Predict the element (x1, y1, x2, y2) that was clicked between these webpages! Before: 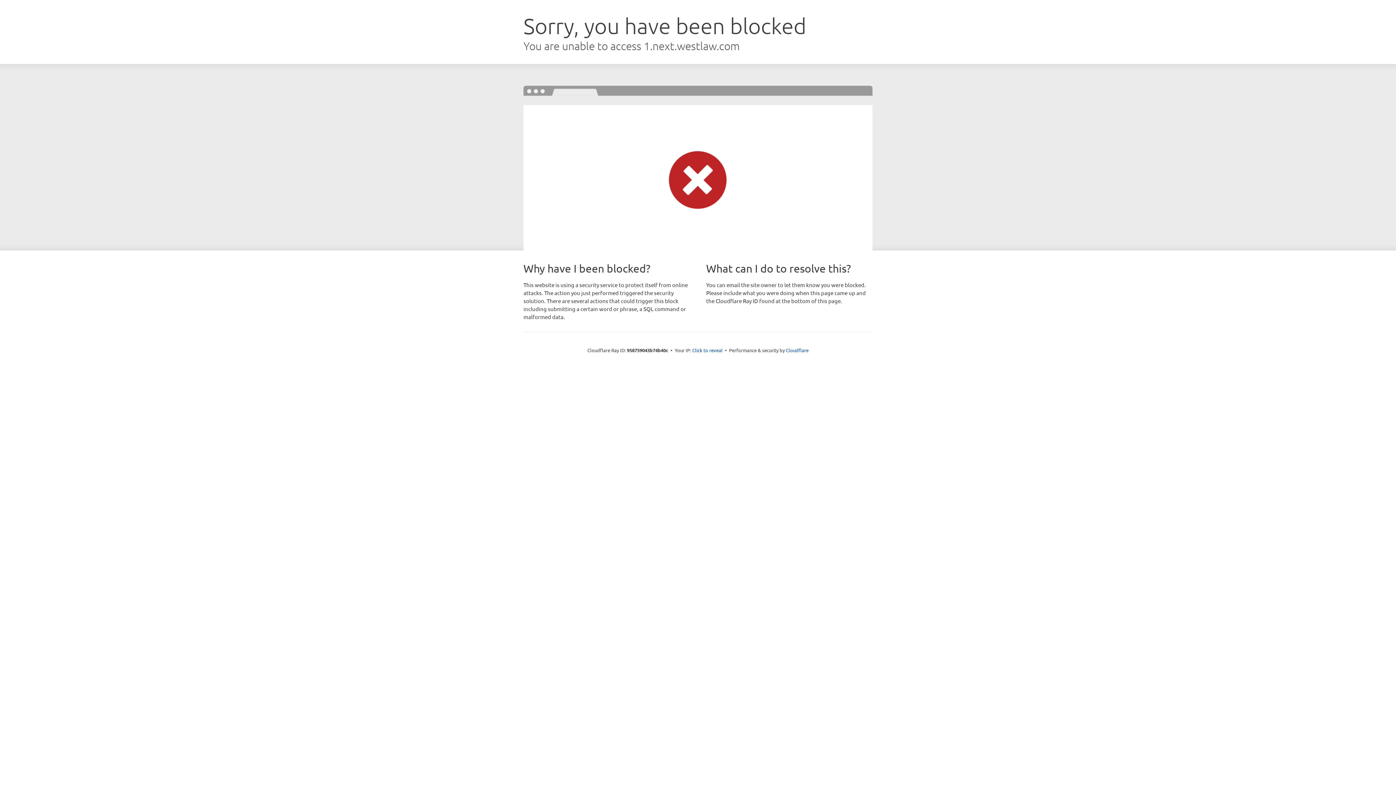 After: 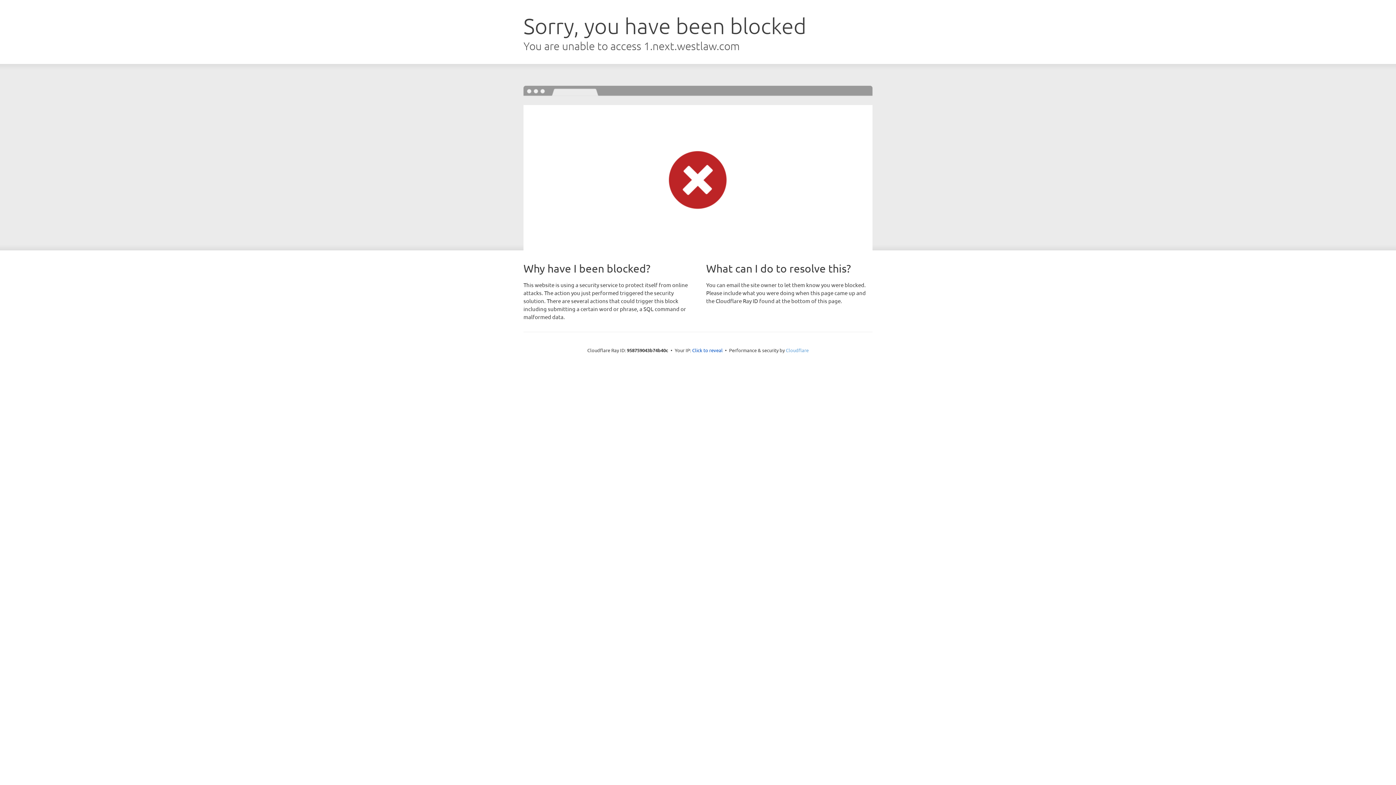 Action: bbox: (786, 347, 808, 353) label: Cloudflare